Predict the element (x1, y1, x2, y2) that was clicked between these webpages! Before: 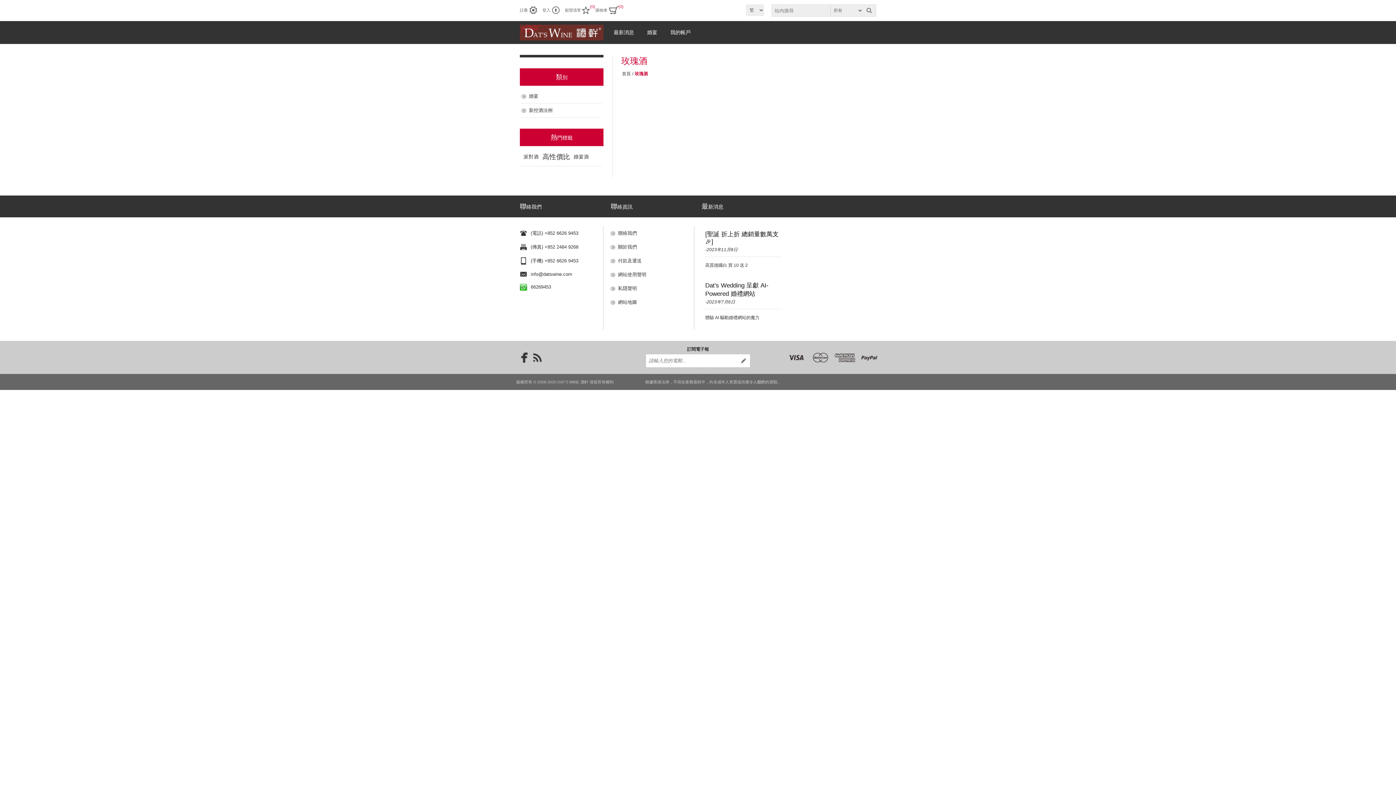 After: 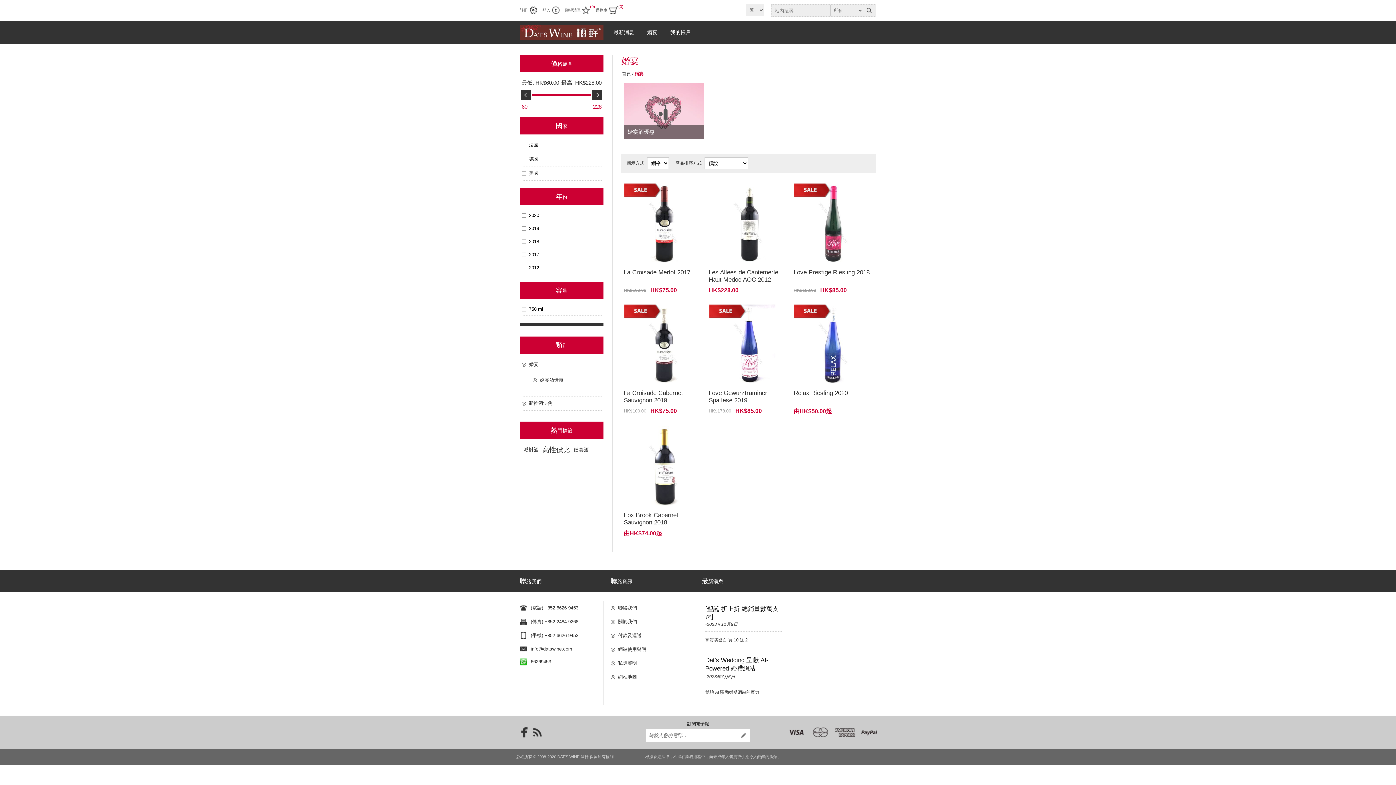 Action: bbox: (647, 30, 657, 35) label: 婚宴